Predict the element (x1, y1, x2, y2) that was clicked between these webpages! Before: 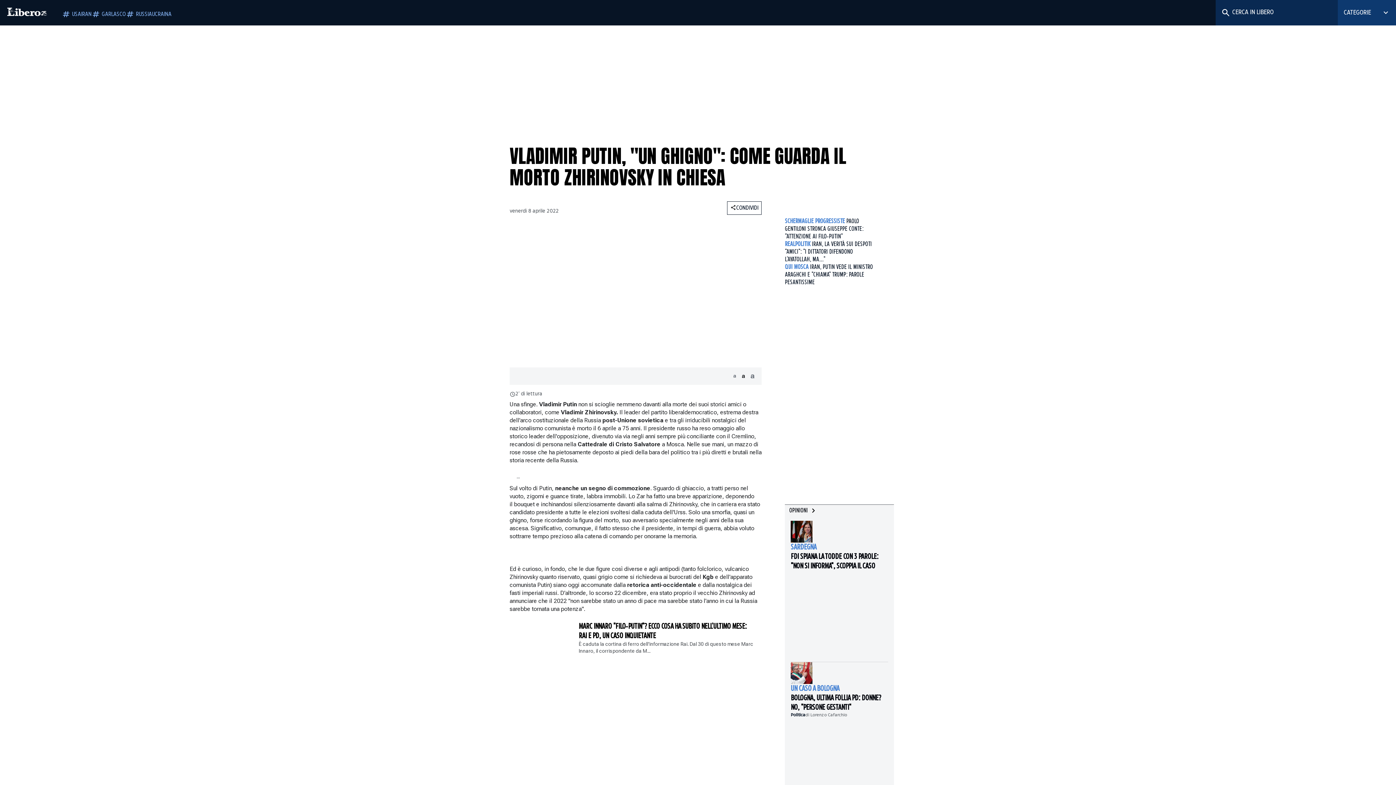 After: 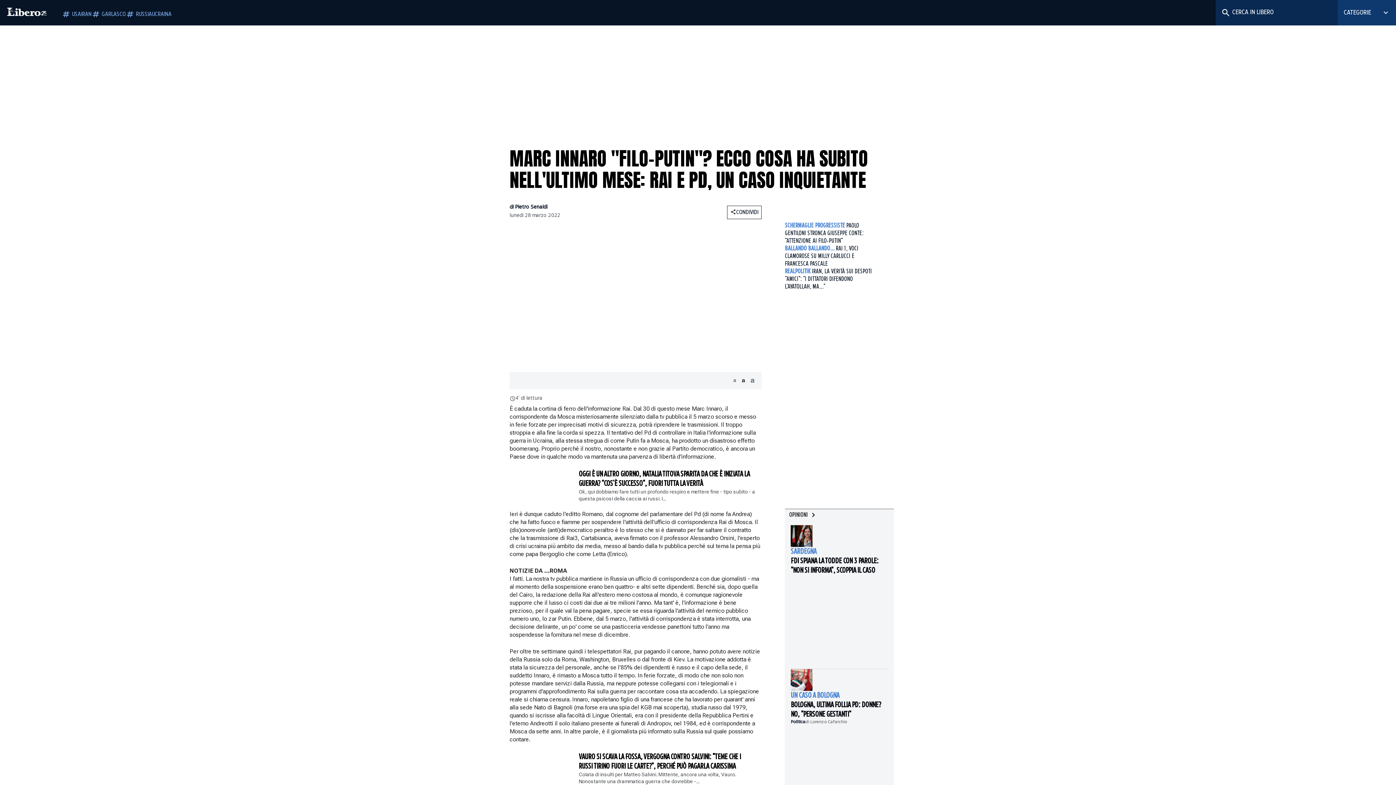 Action: label: MARC INNARO "FILO-PUTIN"? ECCO COSA HA SUBITO NELL'ULTIMO MESE: RAI E PD, UN CASO INQUIETANTE
È caduta la cortina di ferro dell'informazione Rai. Dal 30 di questo mese Marc Innaro, il corrispondente da M... bbox: (509, 622, 761, 659)